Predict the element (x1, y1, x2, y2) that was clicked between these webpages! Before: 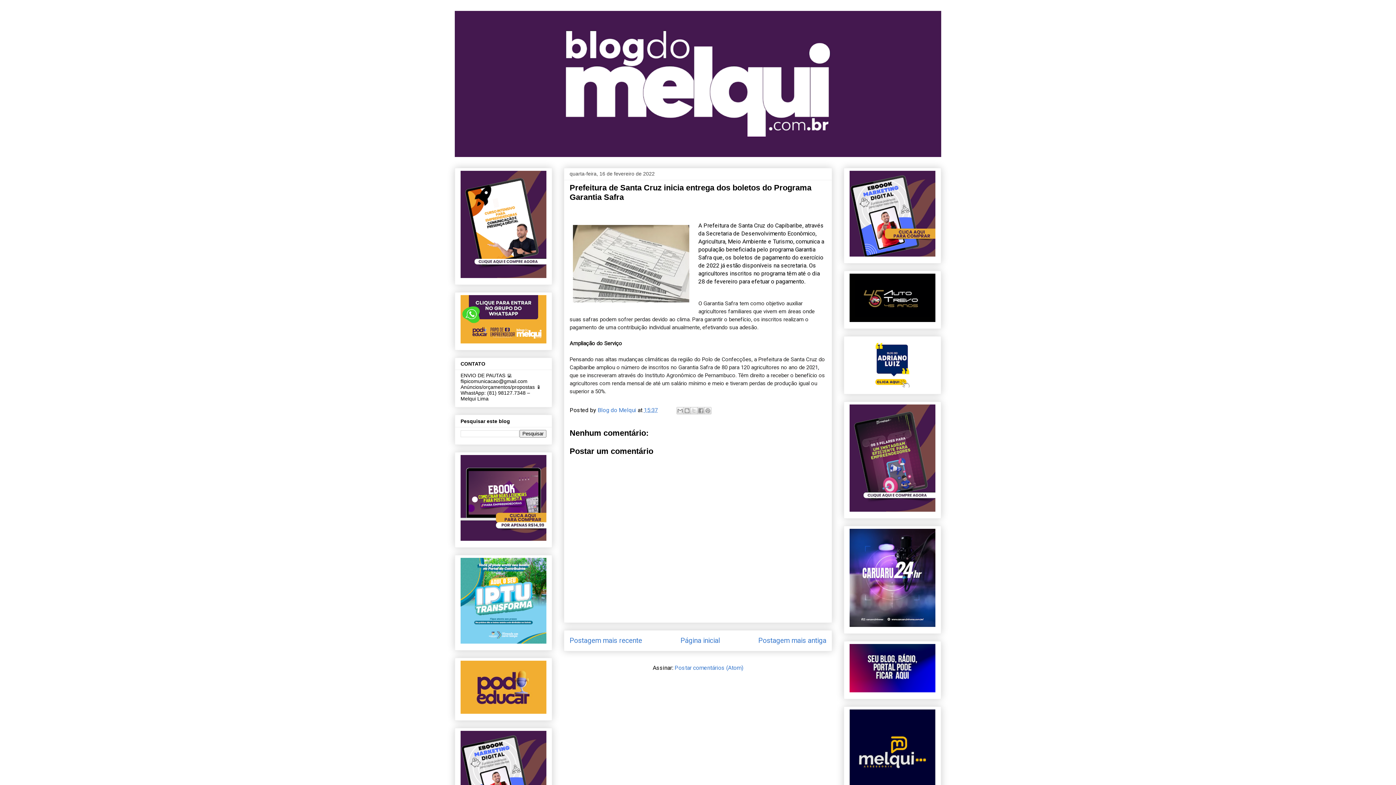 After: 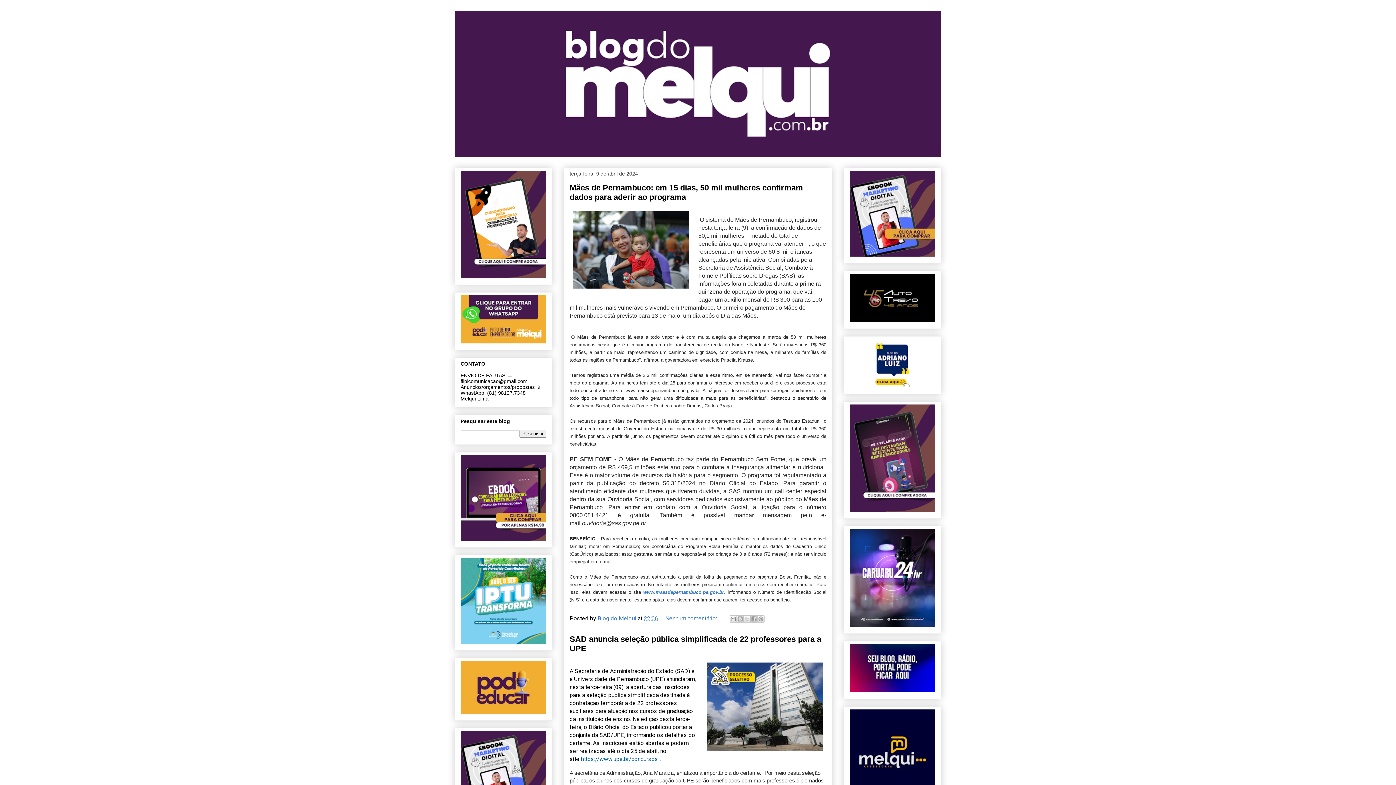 Action: bbox: (680, 636, 720, 645) label: Página inicial